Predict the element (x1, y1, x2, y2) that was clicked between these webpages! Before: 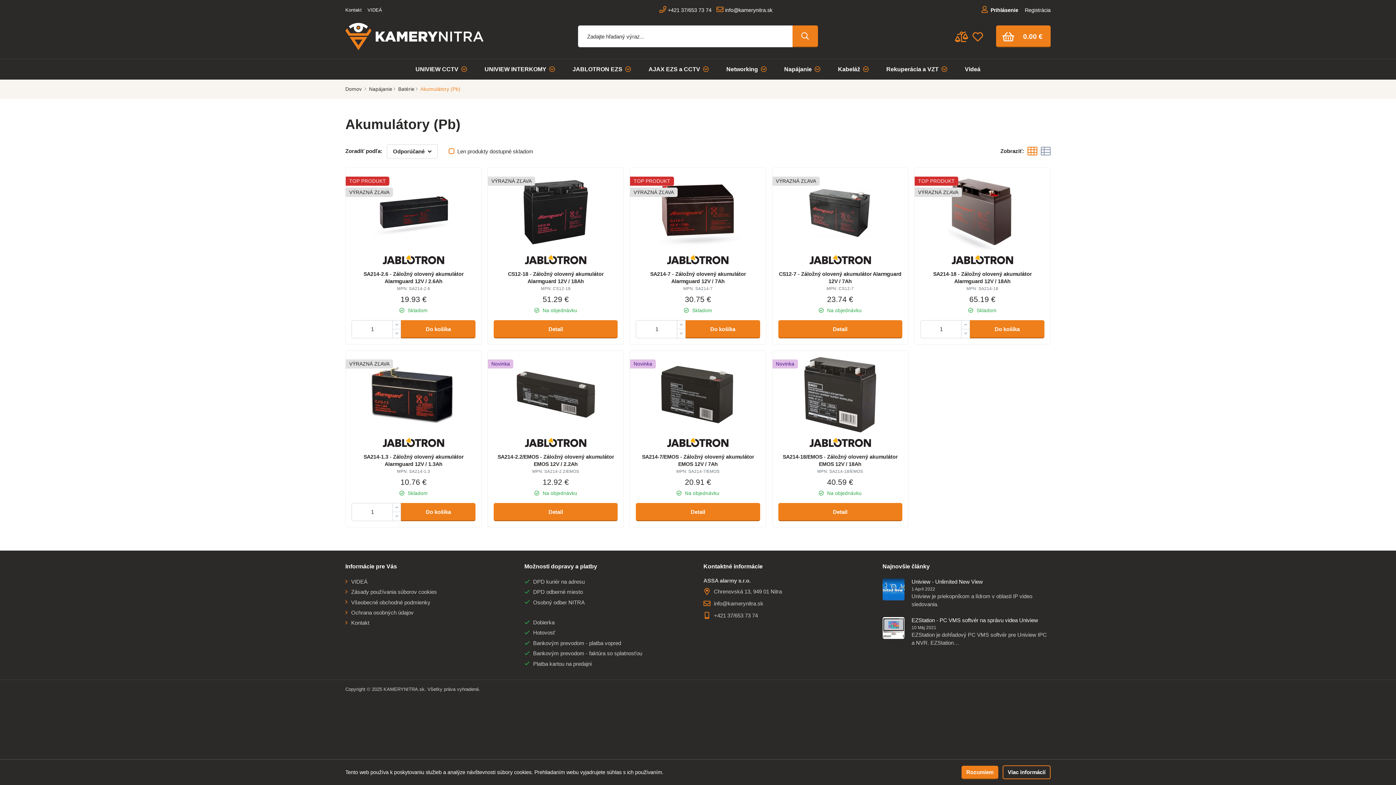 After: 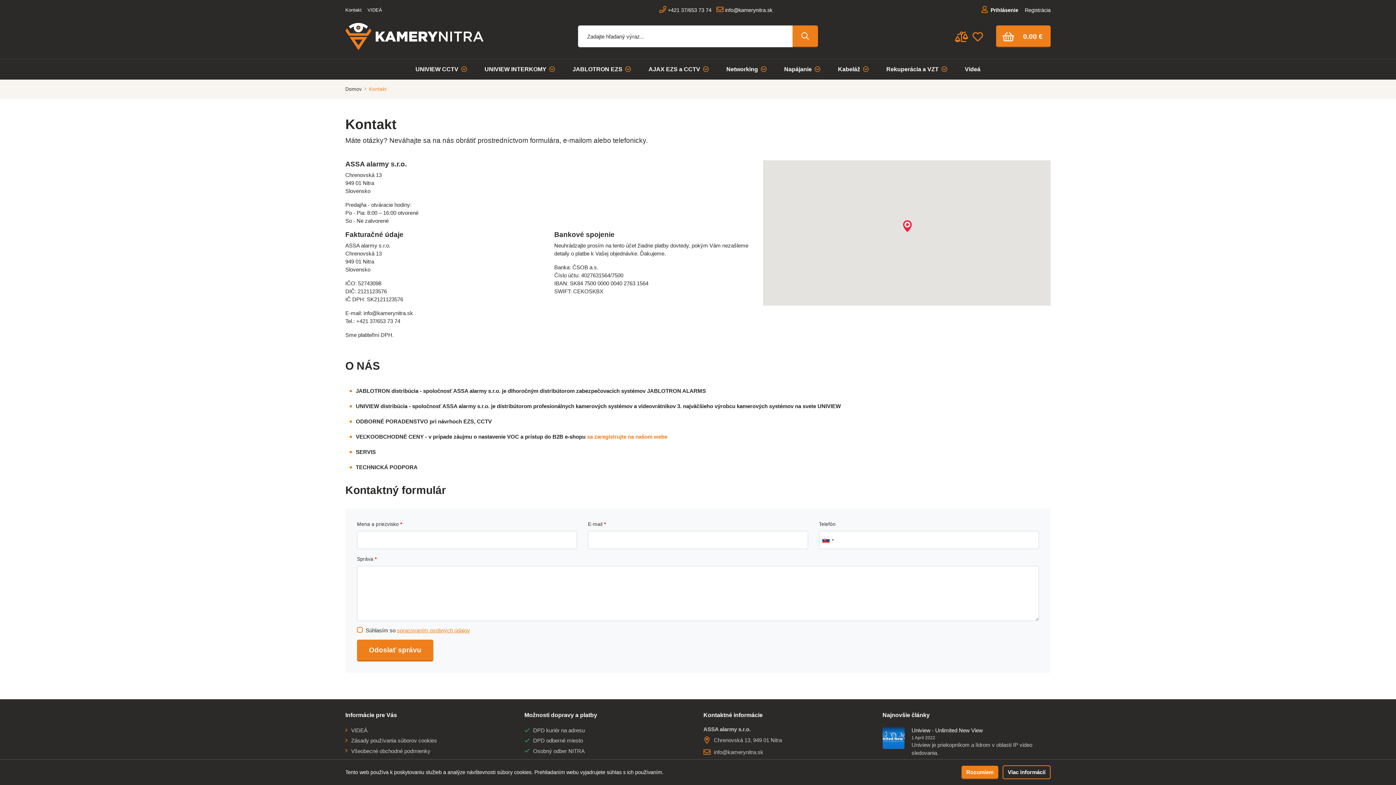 Action: bbox: (351, 620, 369, 626) label: Kontakt